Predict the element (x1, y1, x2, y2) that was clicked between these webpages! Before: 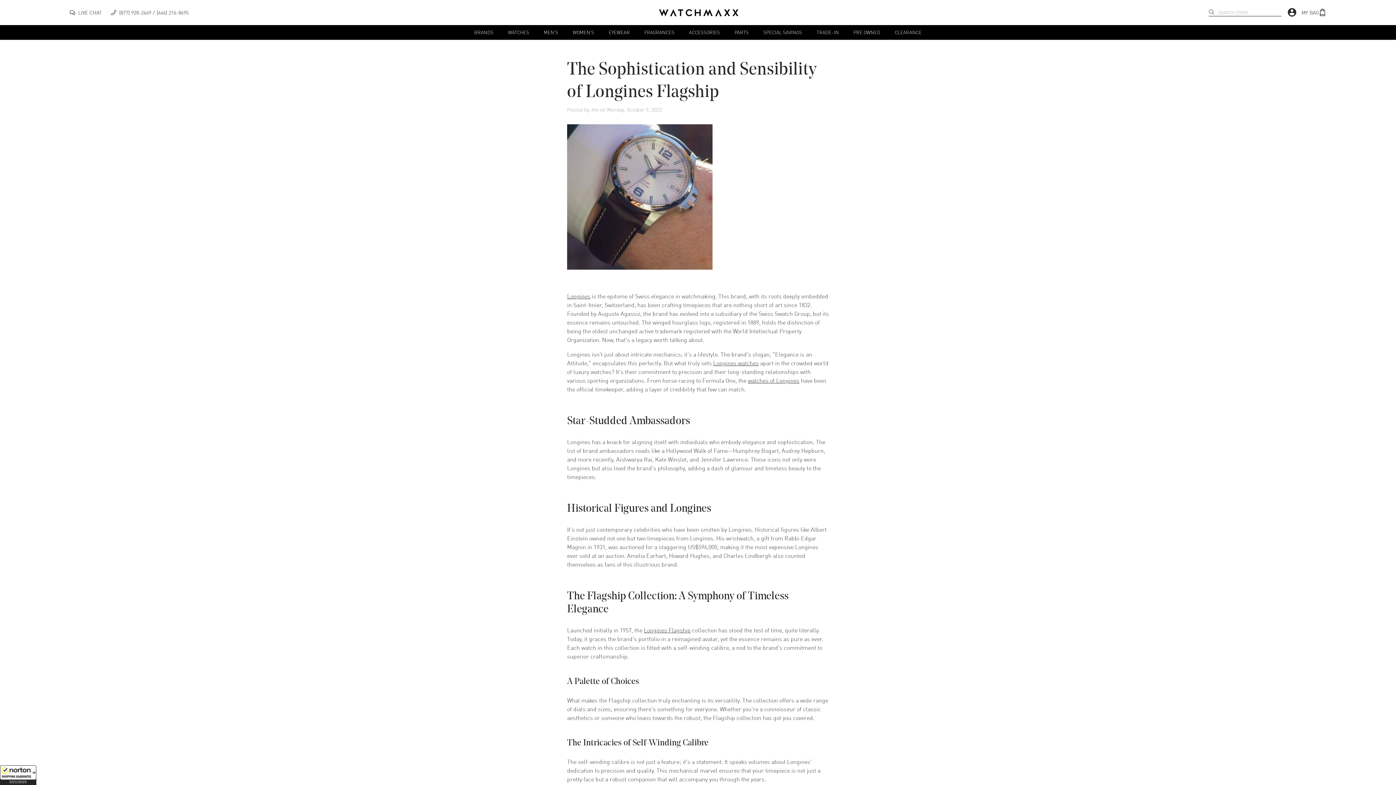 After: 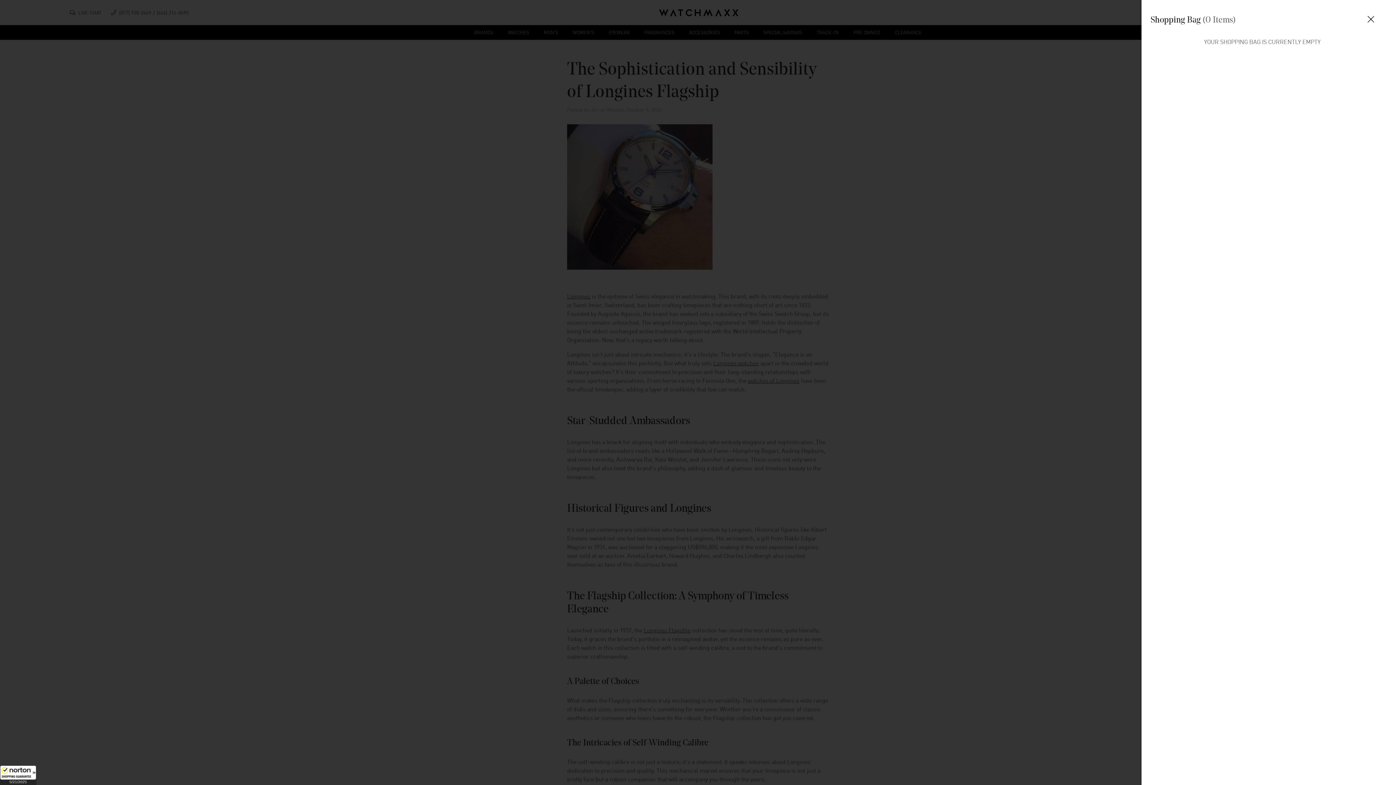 Action: bbox: (1301, 8, 1326, 16) label: MY BAG